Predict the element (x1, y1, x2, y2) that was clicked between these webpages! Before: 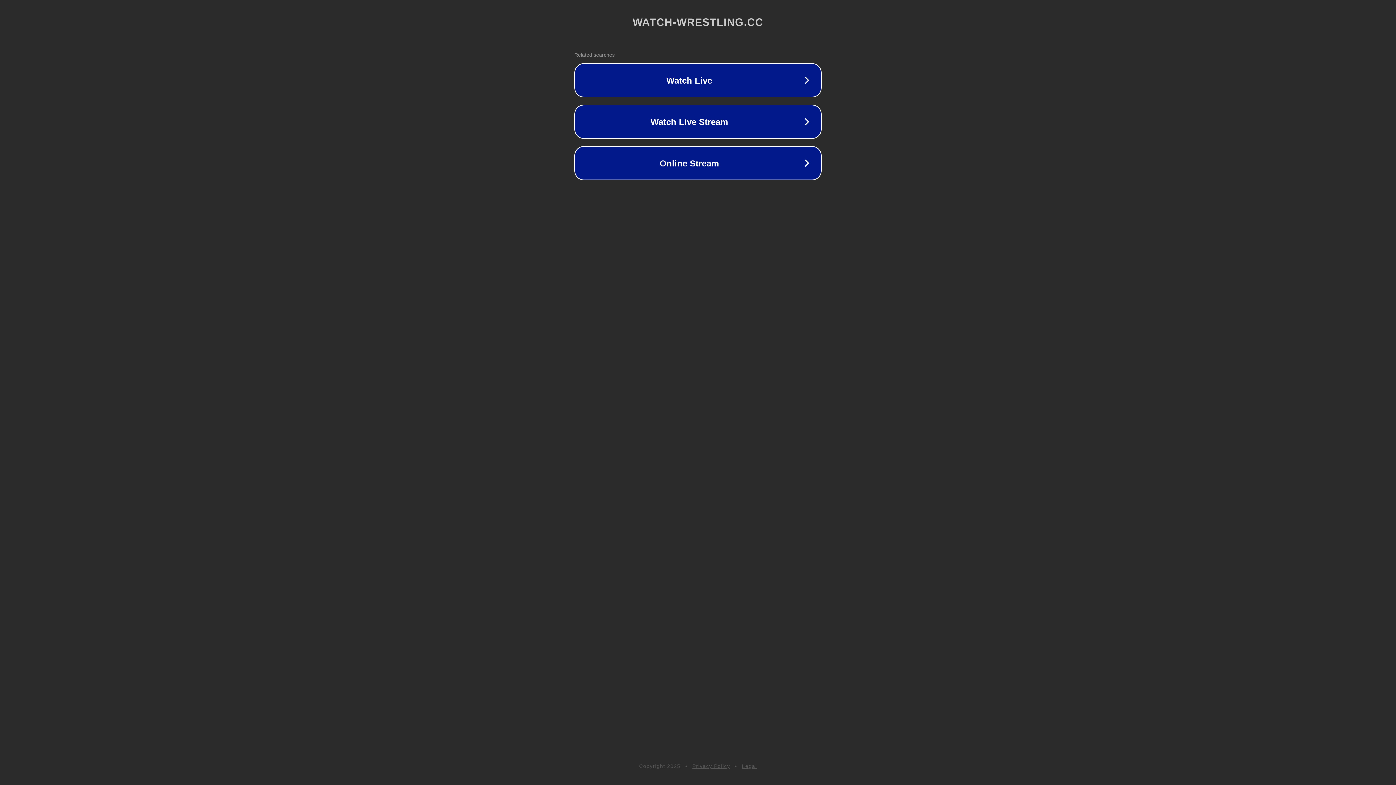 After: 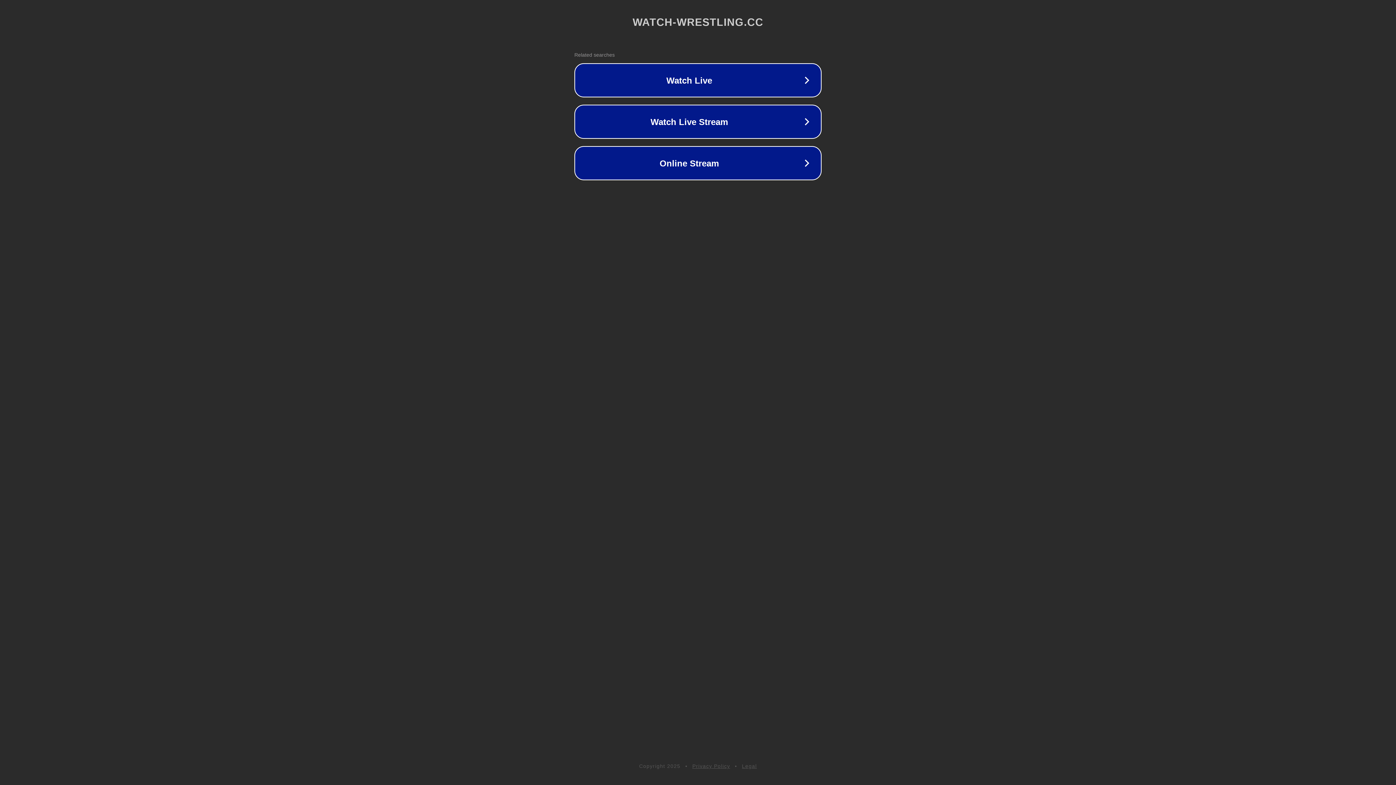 Action: bbox: (692, 763, 730, 769) label: Privacy Policy